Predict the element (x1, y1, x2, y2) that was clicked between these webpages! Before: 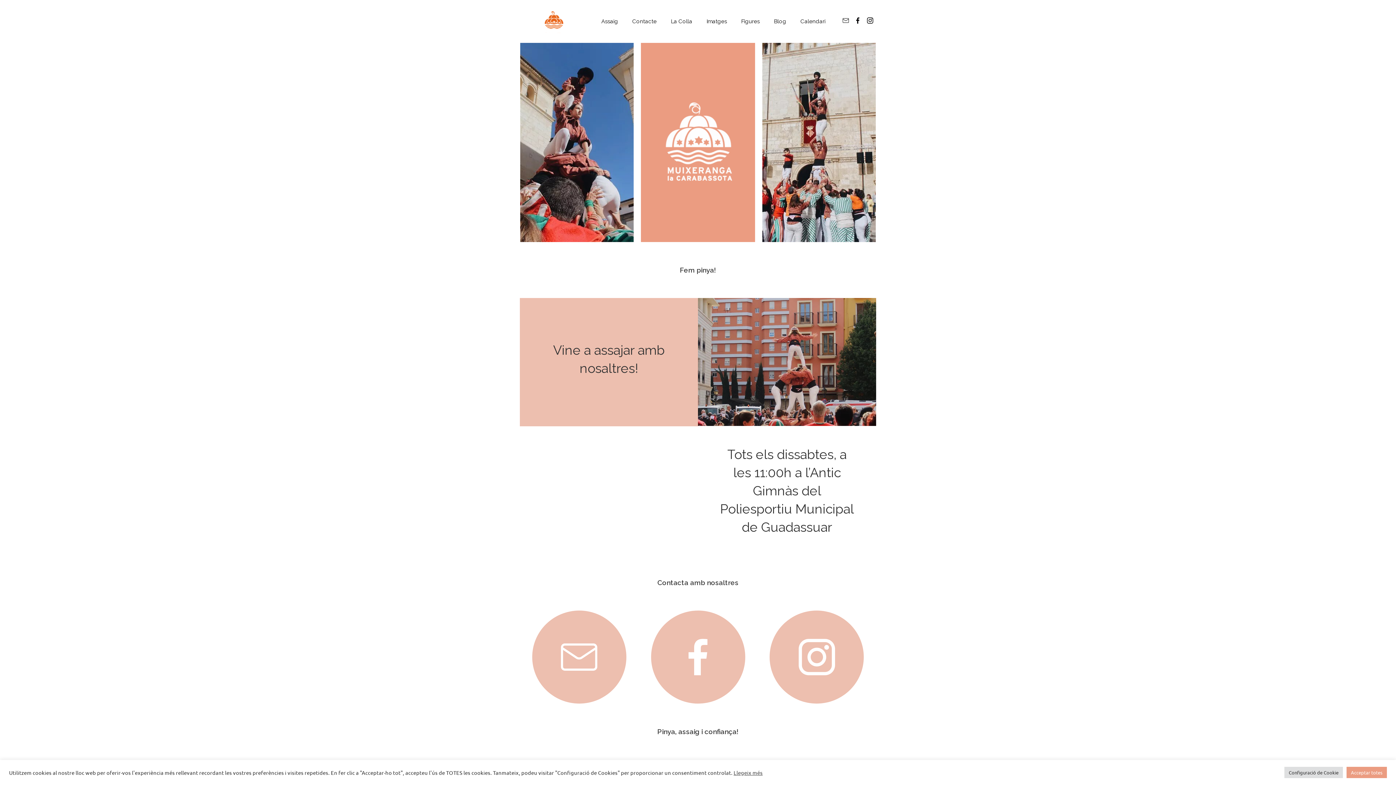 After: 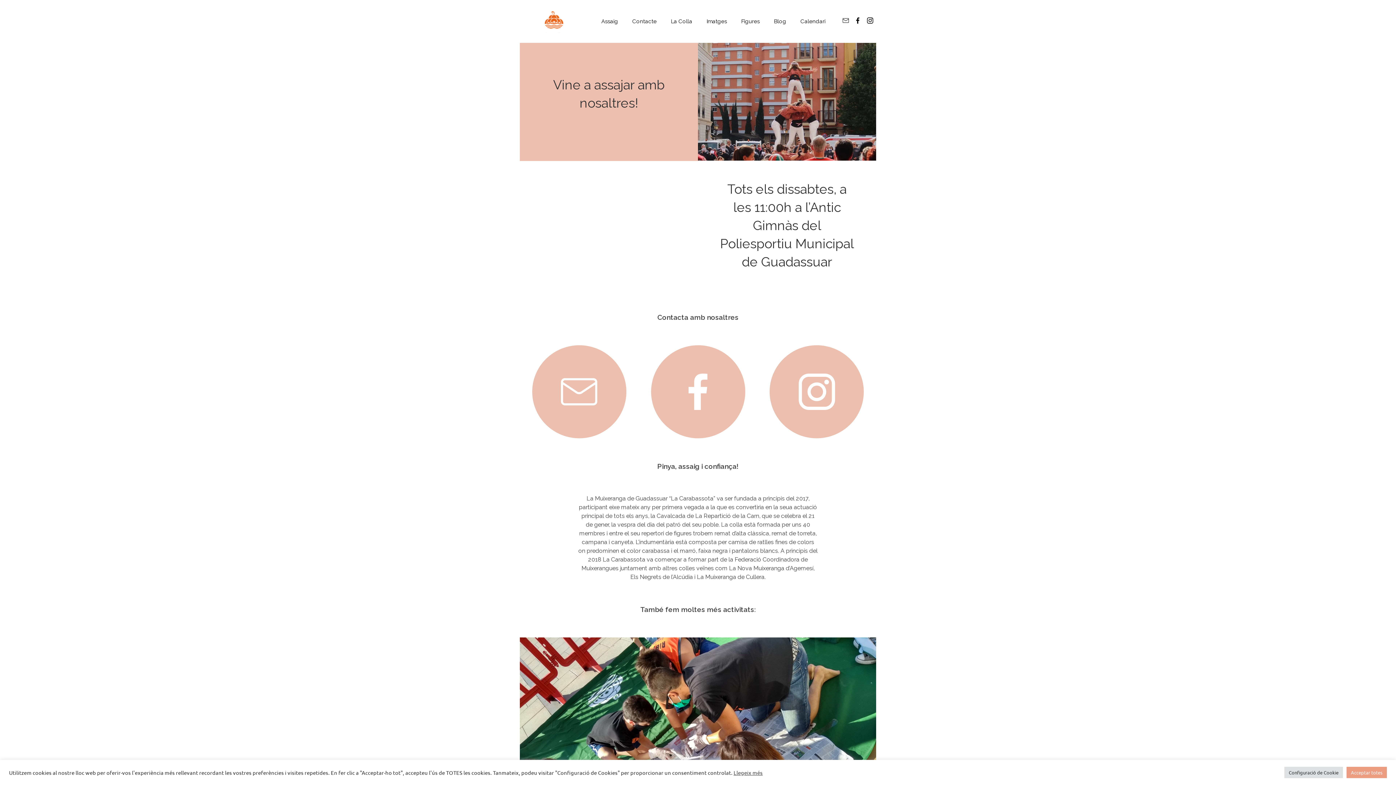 Action: bbox: (601, 17, 618, 25) label: Assaig